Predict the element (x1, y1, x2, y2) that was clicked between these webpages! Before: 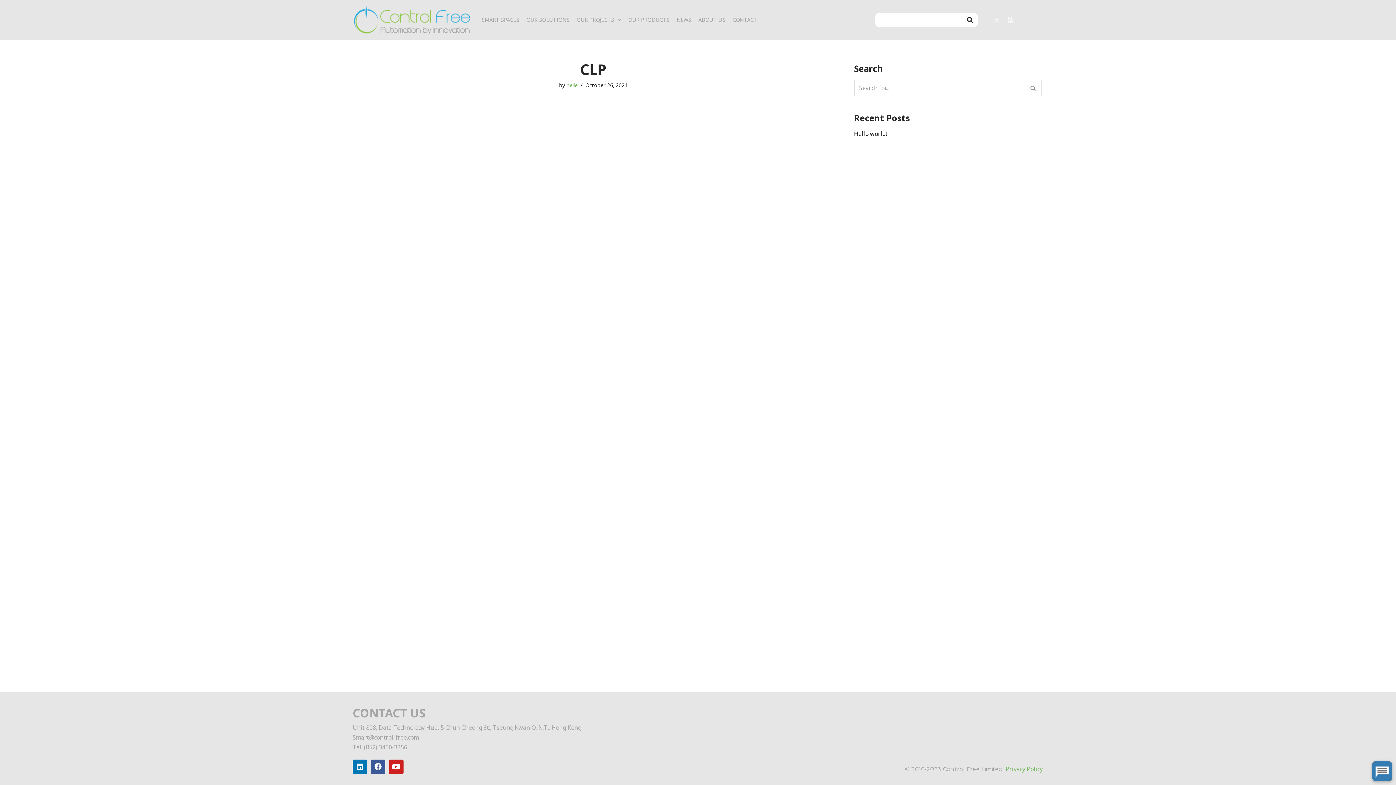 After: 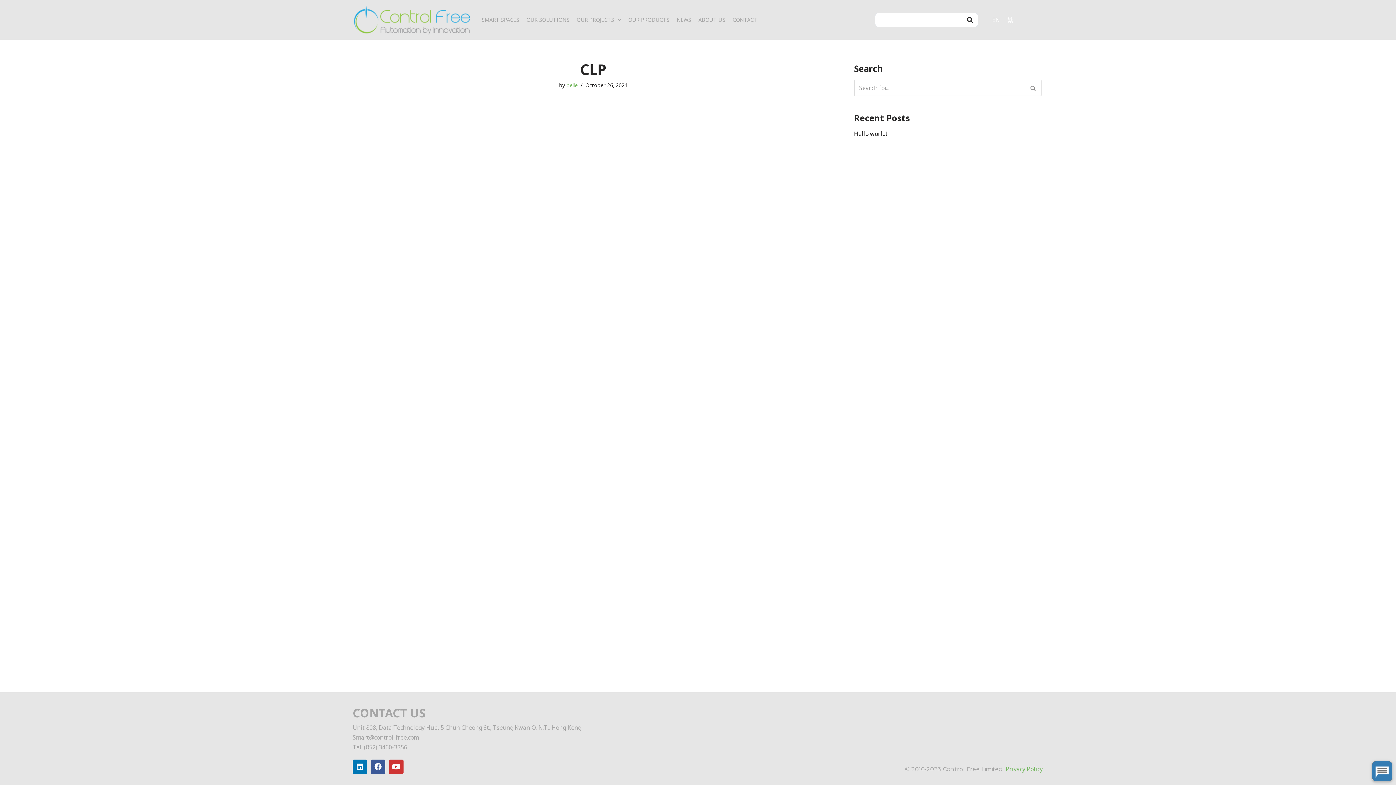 Action: label: Youtube bbox: (389, 760, 403, 774)